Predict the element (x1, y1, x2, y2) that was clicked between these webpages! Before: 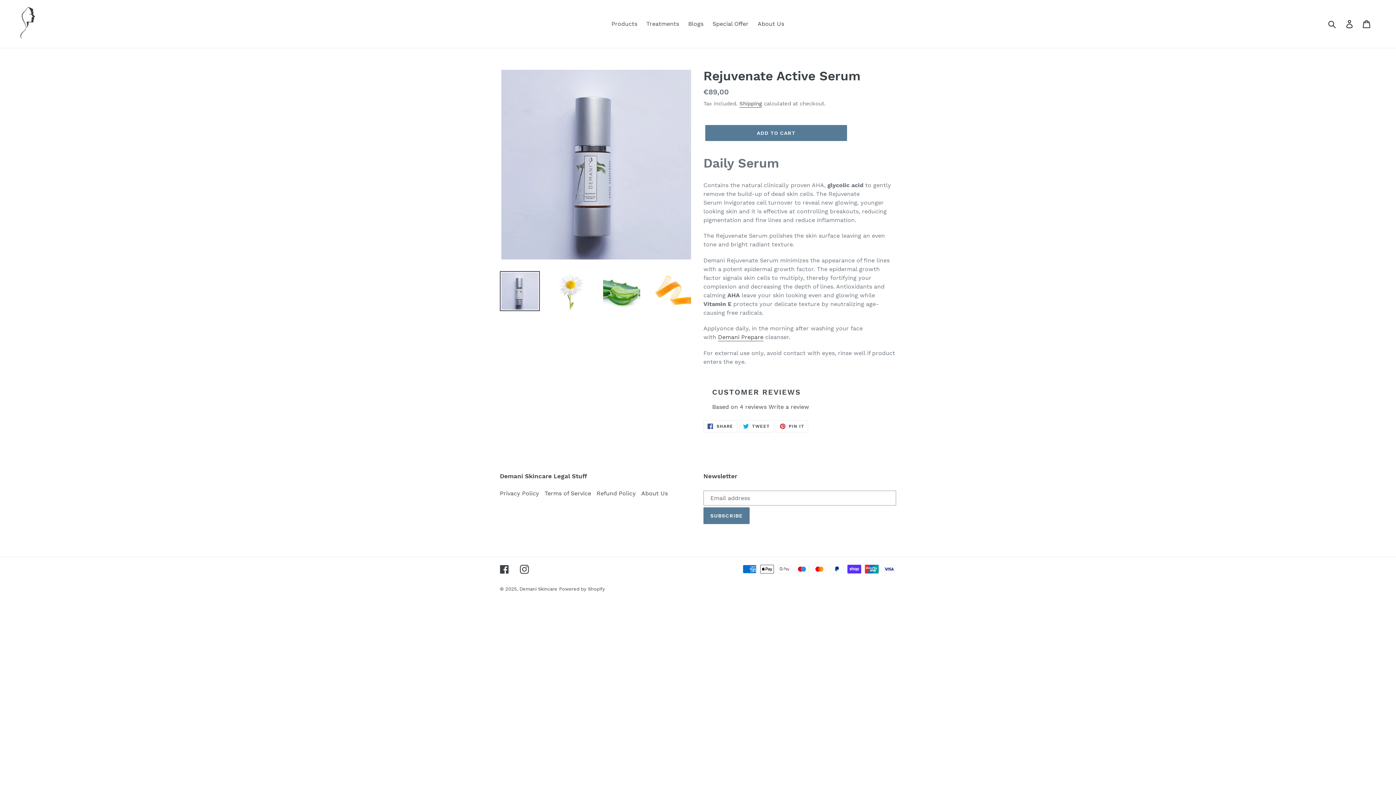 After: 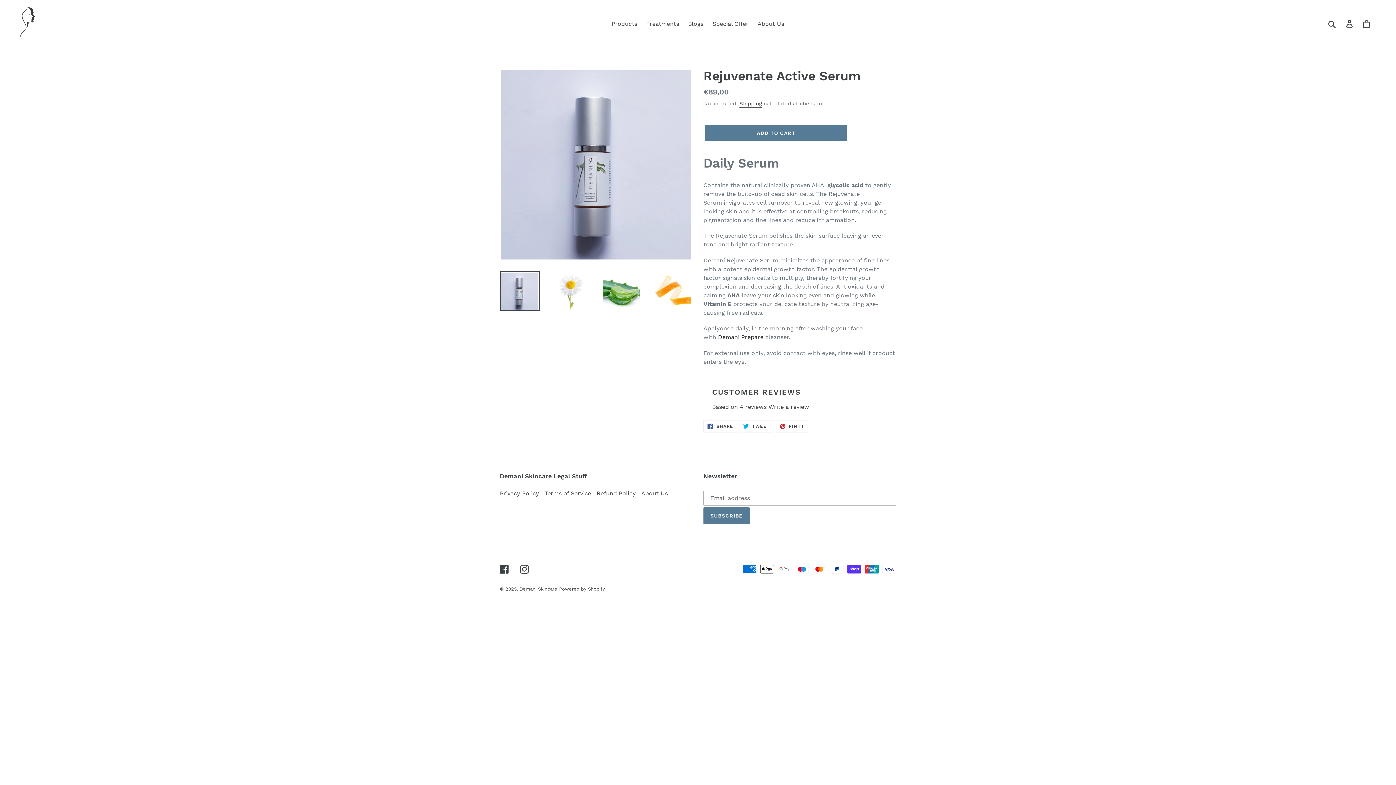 Action: bbox: (718, 333, 763, 341) label: Demani Prepare